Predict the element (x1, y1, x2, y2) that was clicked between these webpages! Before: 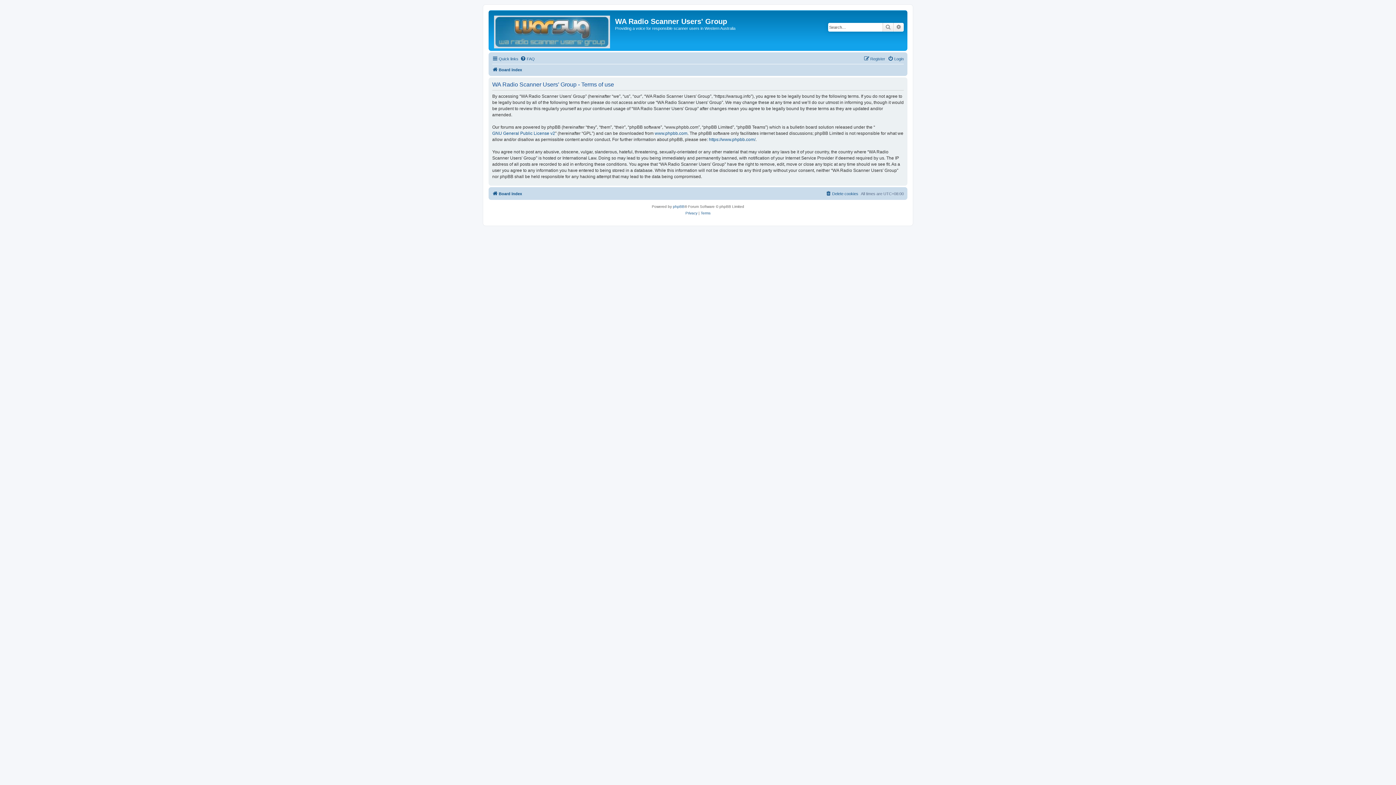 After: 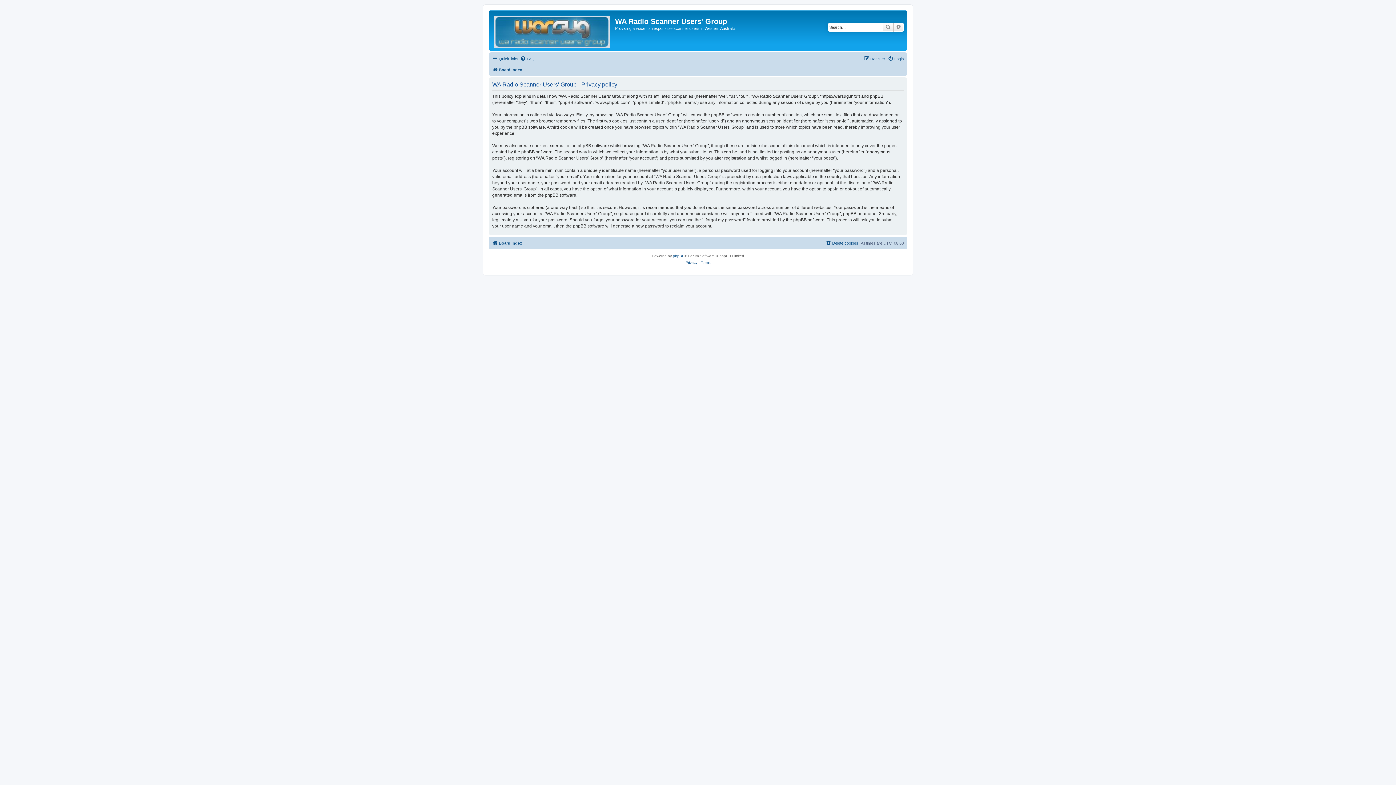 Action: bbox: (685, 210, 697, 216) label: Privacy